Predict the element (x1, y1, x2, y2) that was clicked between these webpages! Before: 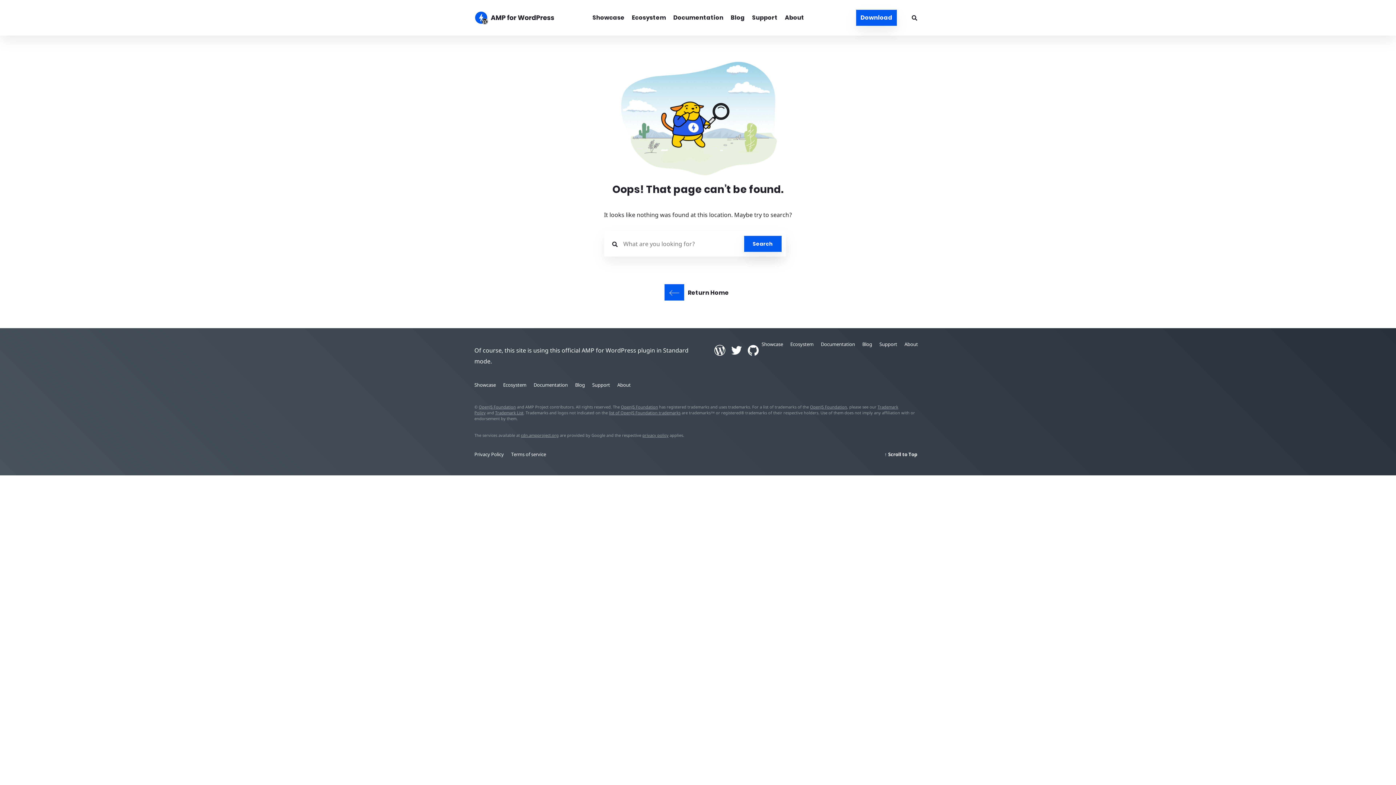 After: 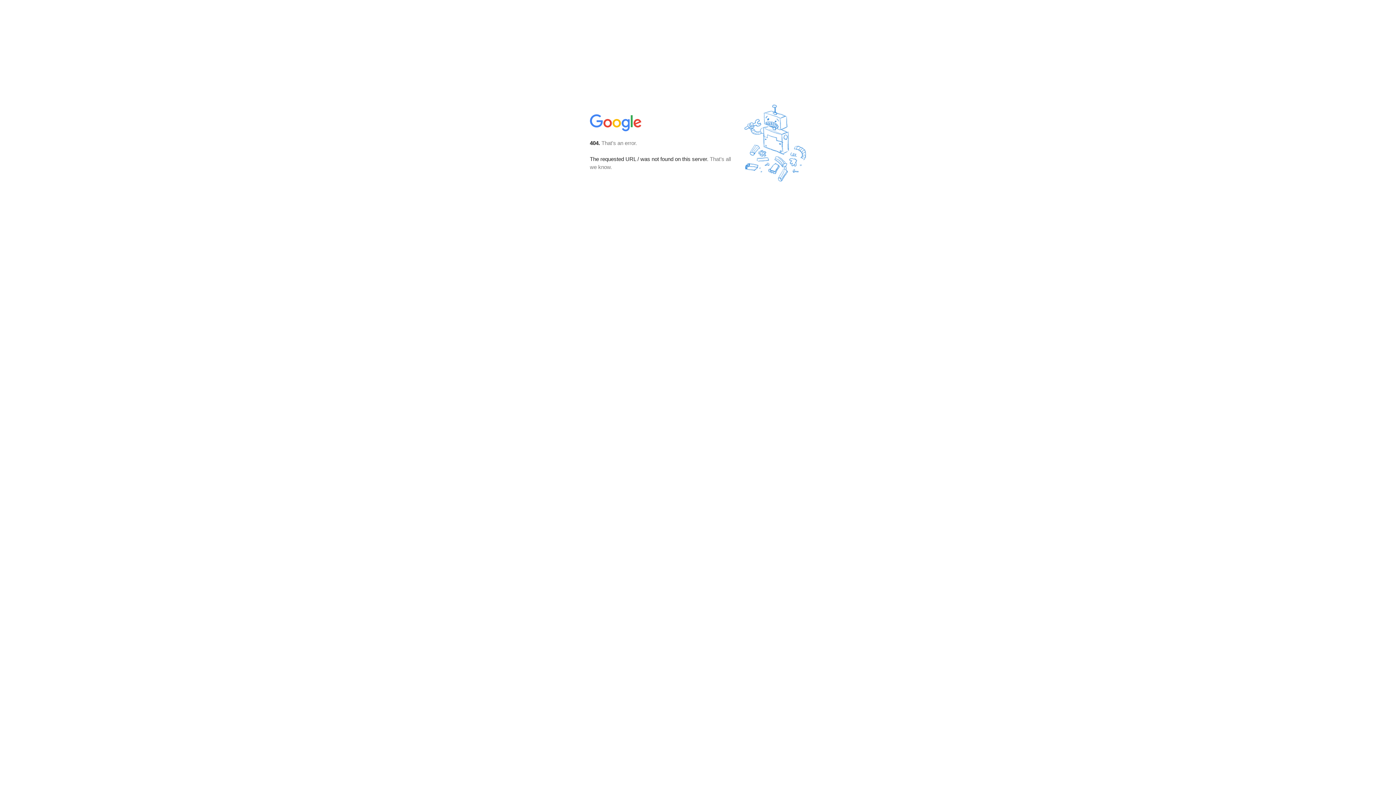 Action: label: cdn.ampproject.org bbox: (521, 432, 558, 438)